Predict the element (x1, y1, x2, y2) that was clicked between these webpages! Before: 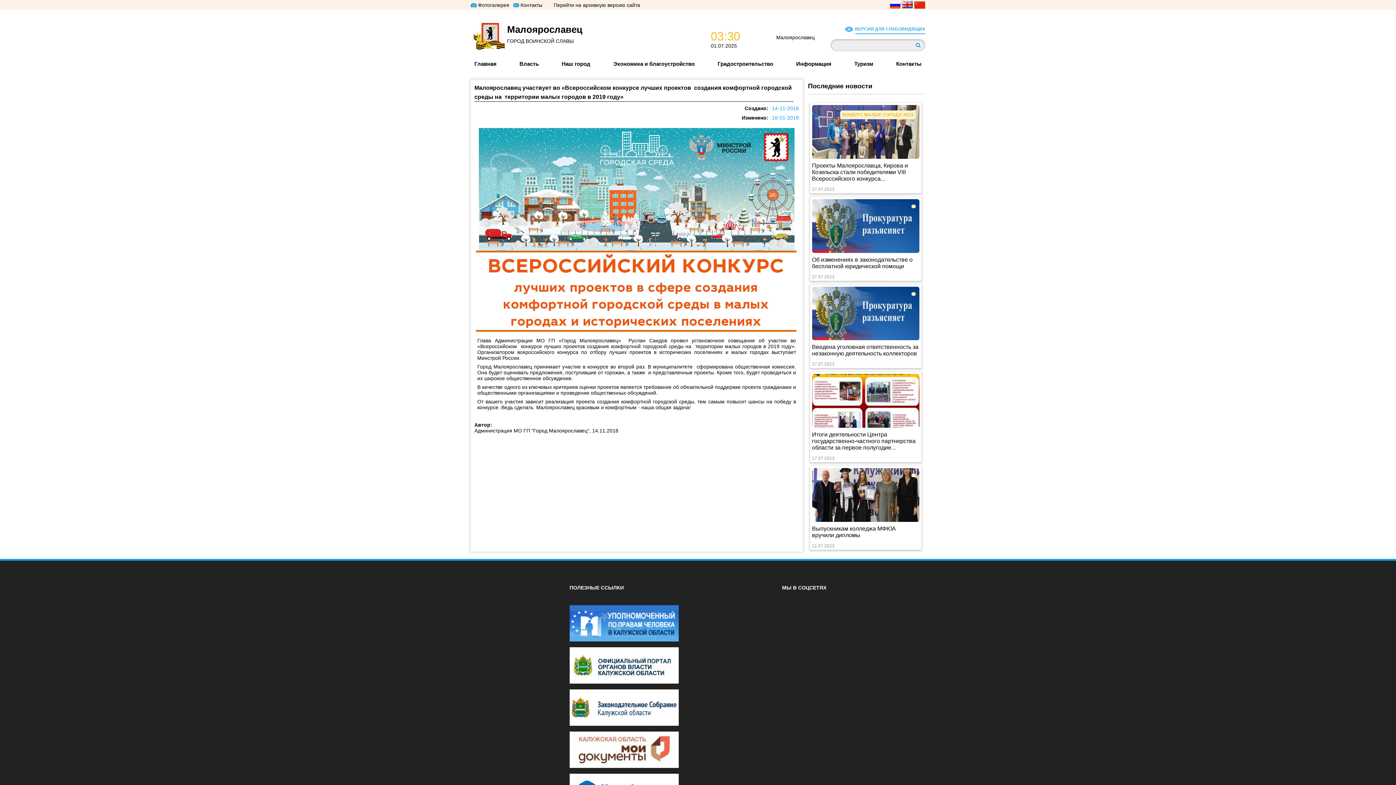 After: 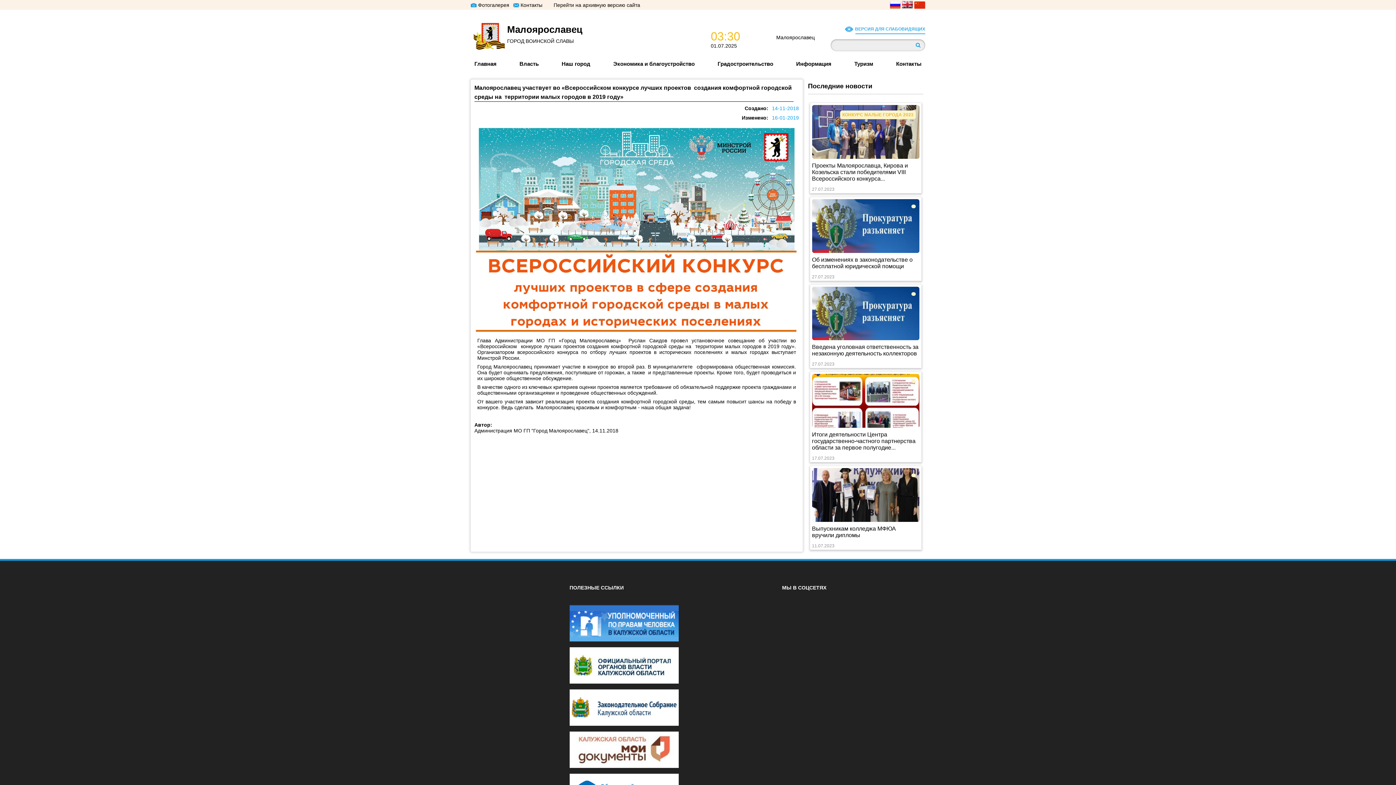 Action: bbox: (569, 647, 724, 683)